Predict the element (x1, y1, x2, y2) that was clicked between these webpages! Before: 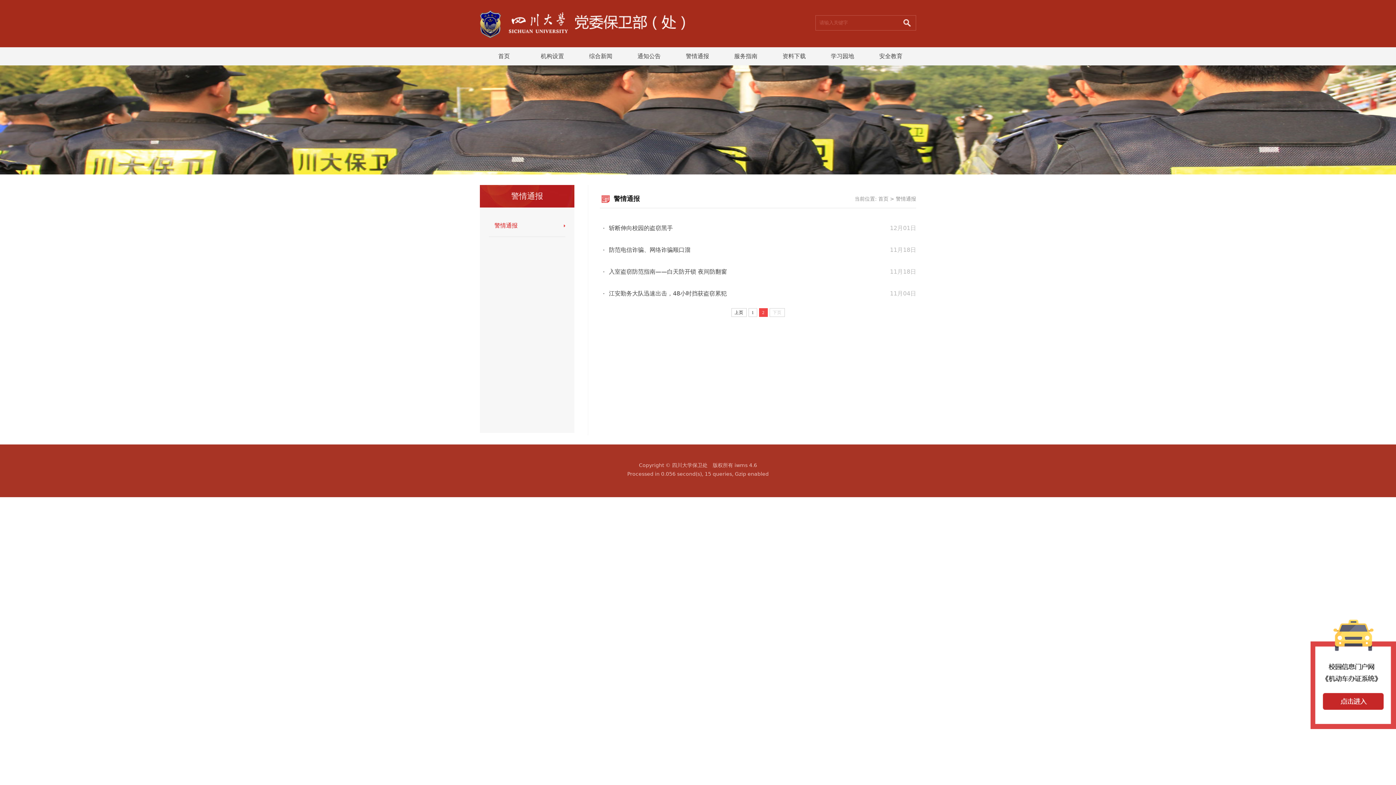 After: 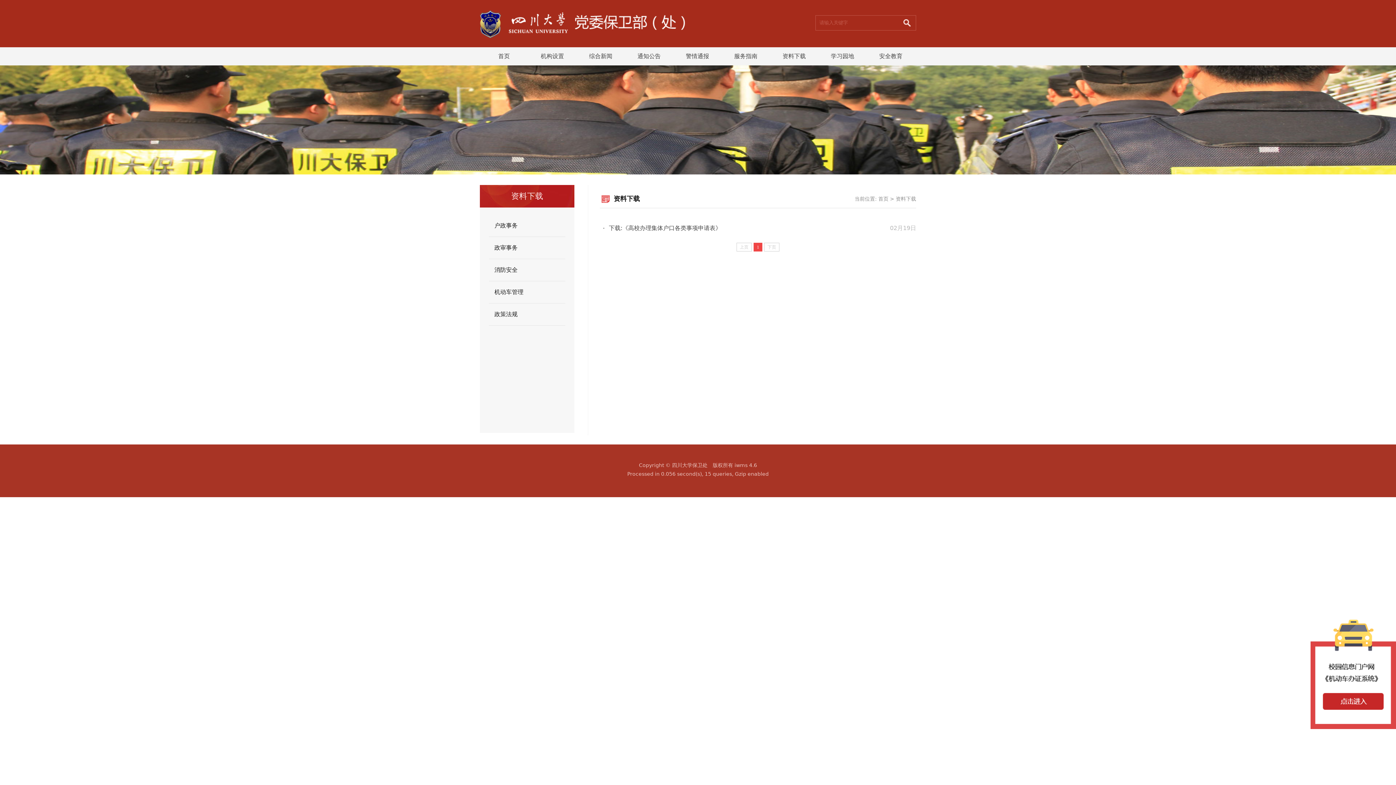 Action: label: 资料下载 bbox: (778, 47, 810, 65)